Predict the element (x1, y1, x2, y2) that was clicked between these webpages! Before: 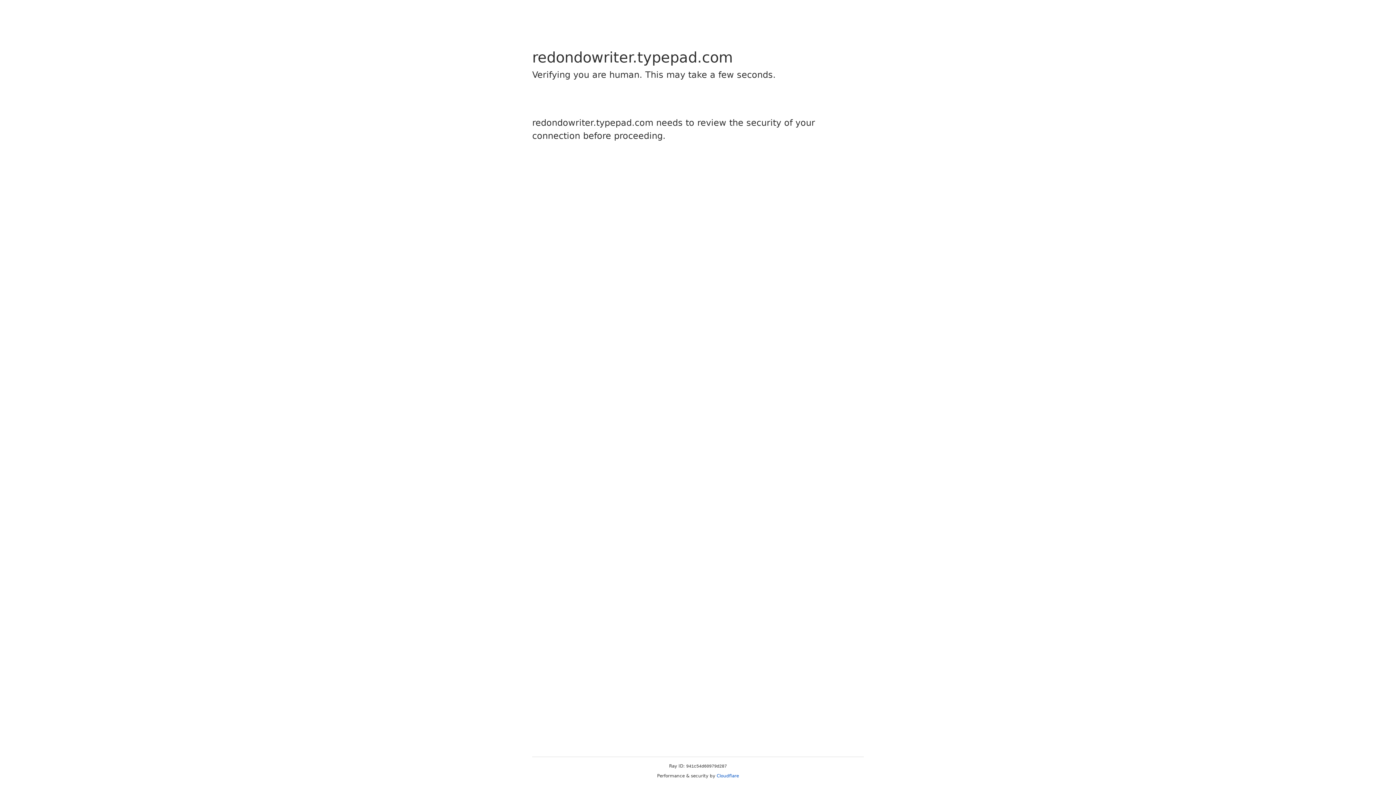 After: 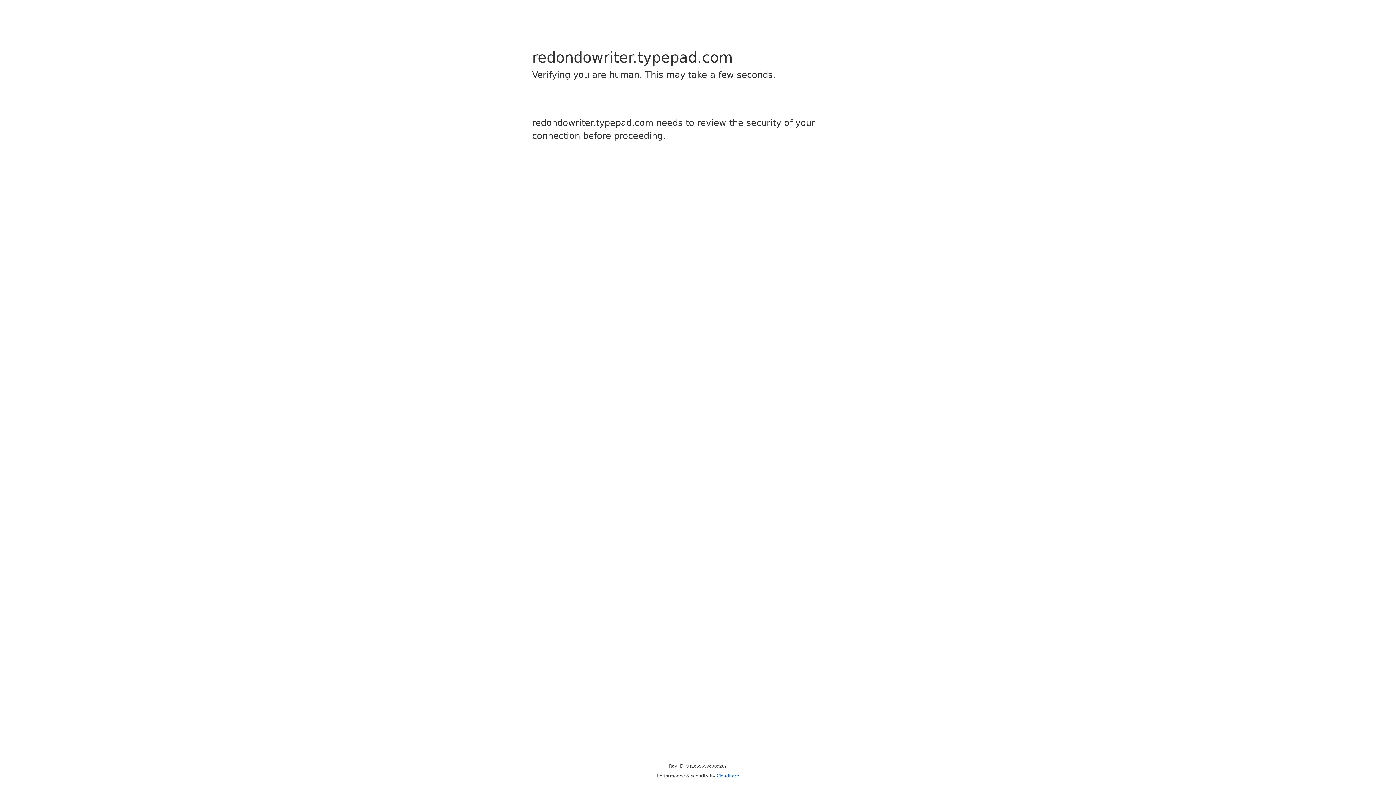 Action: bbox: (716, 773, 739, 778) label: Cloudflare